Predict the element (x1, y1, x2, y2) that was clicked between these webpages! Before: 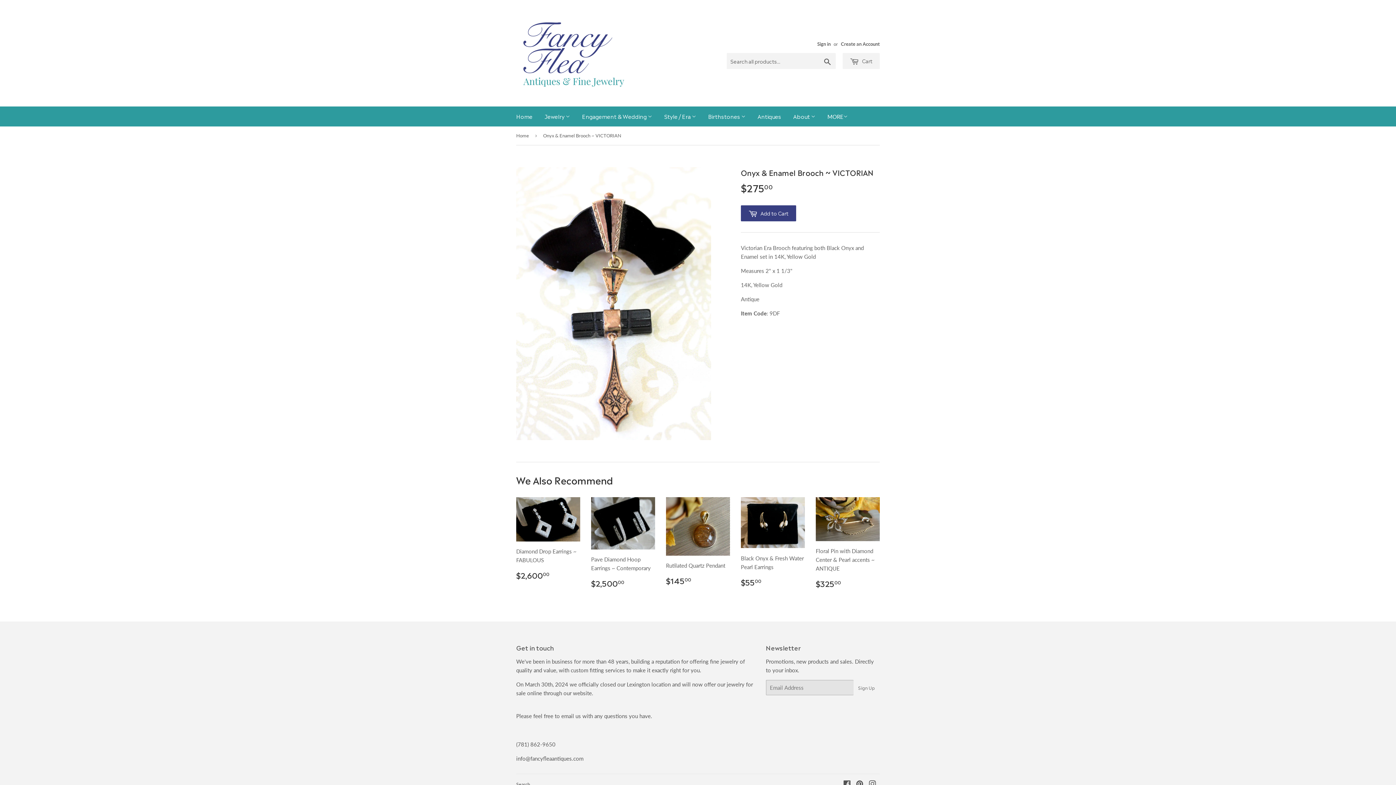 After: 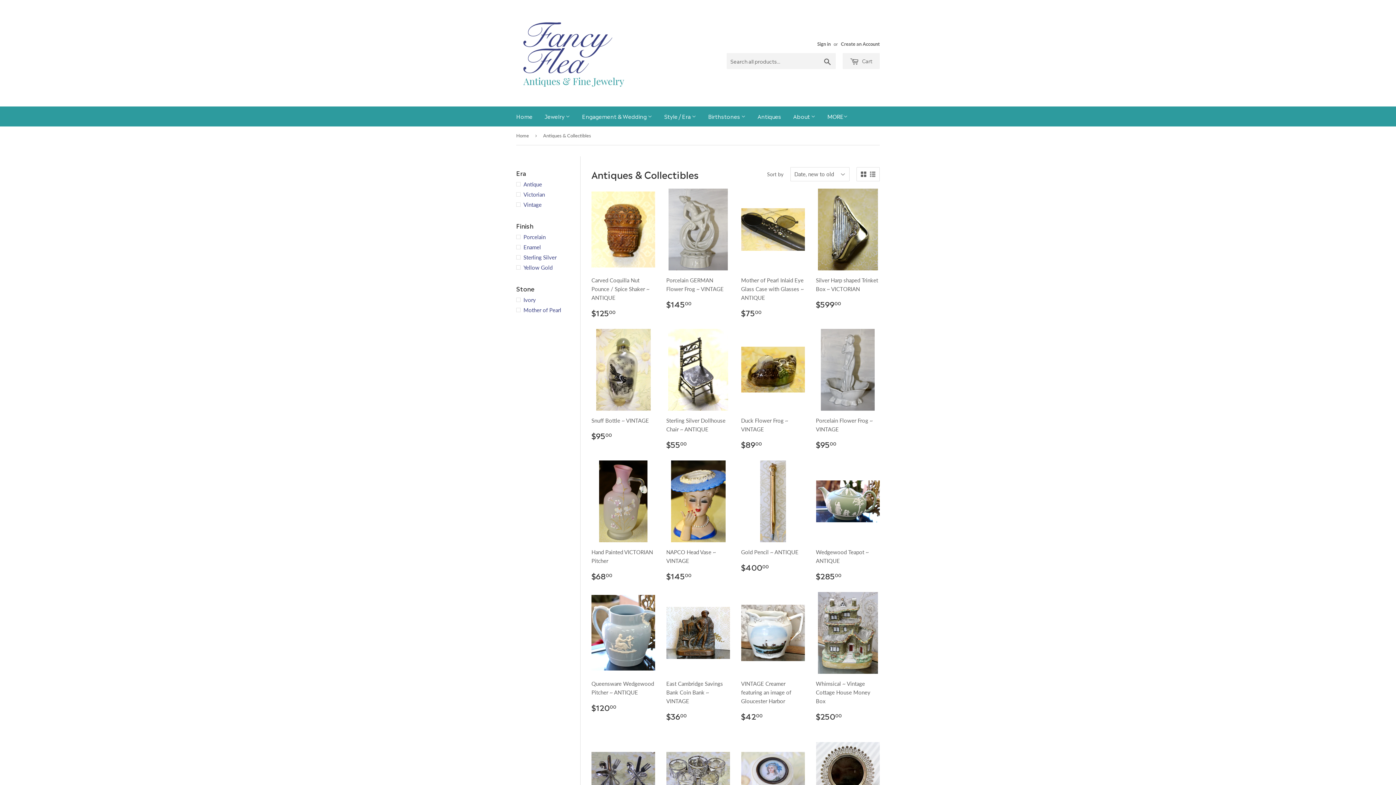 Action: label: Antiques bbox: (752, 106, 786, 126)